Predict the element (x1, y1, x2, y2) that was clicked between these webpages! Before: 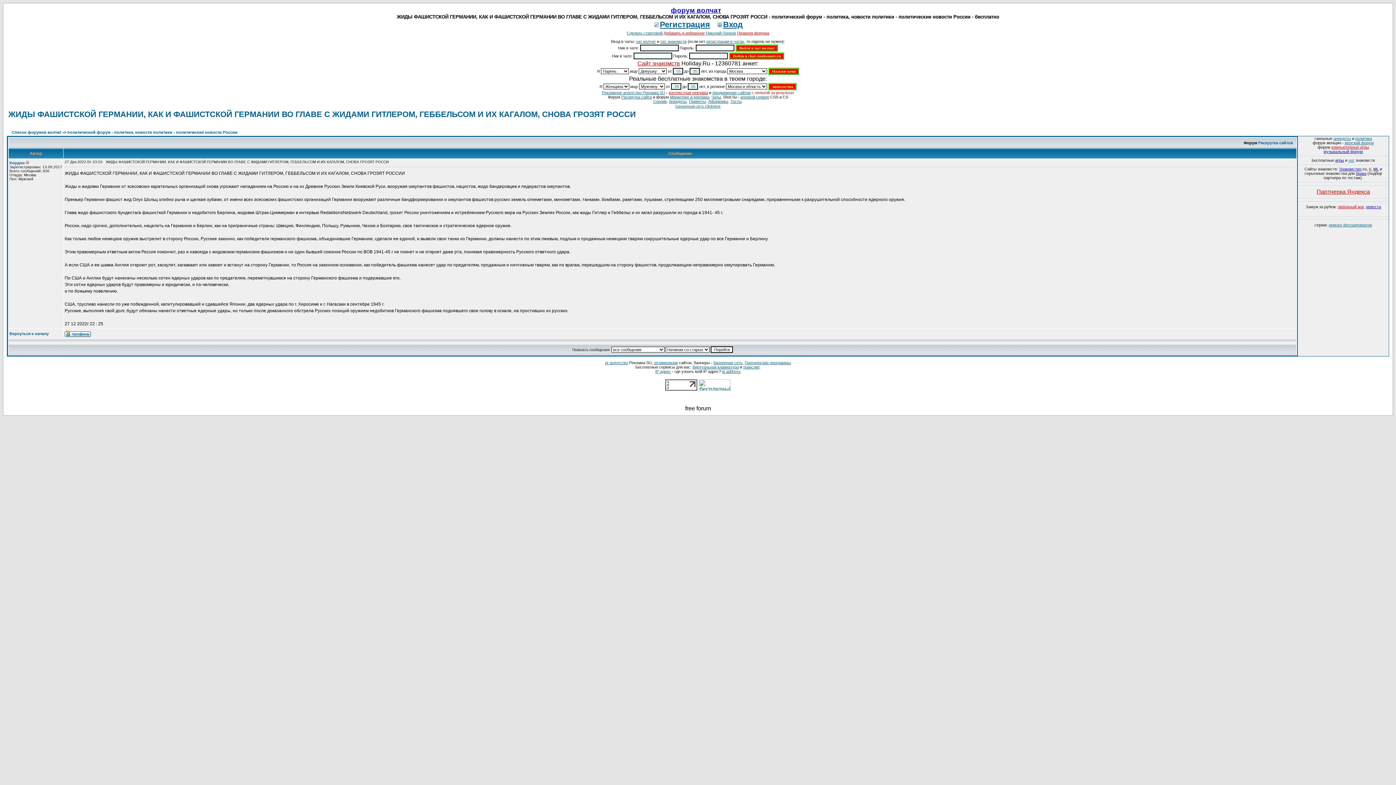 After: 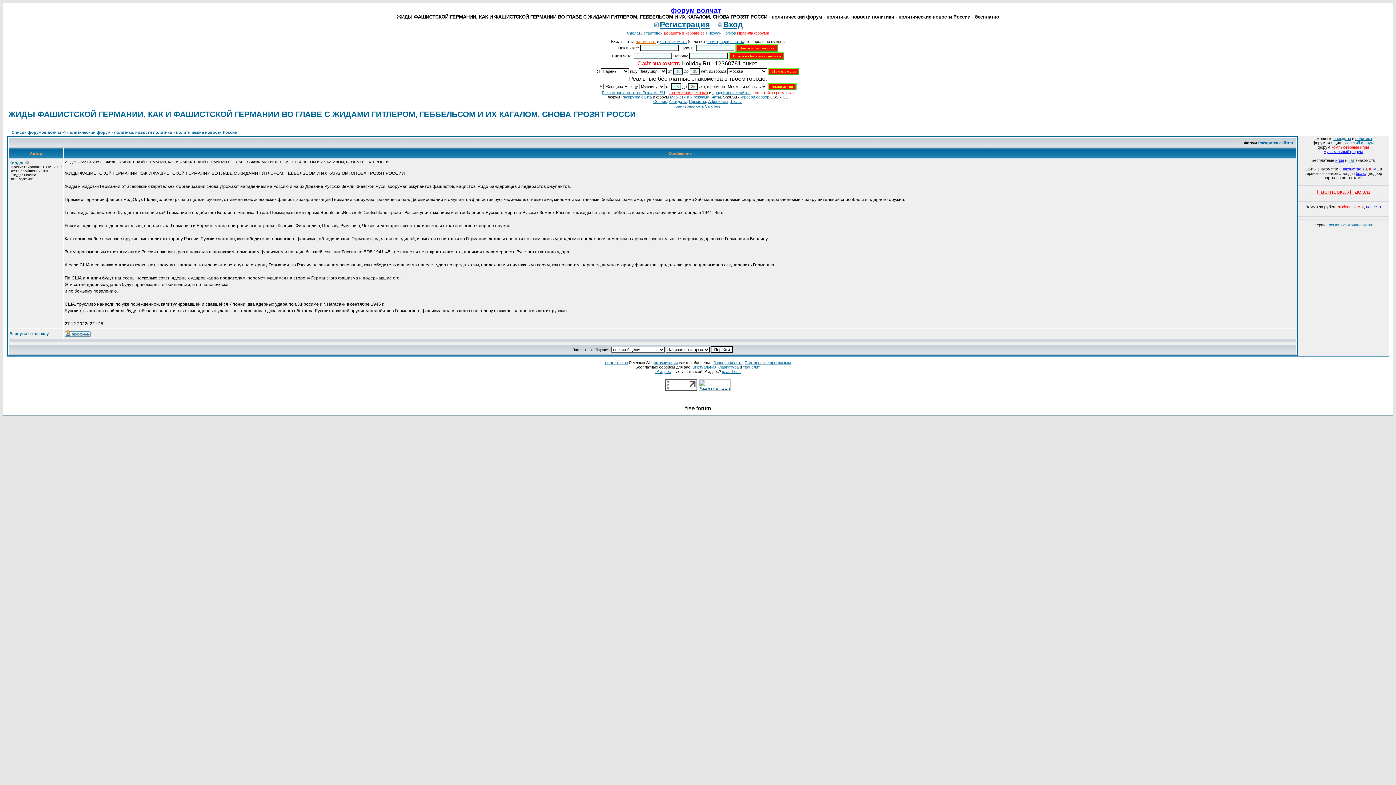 Action: bbox: (636, 39, 656, 43) label: чат волчат